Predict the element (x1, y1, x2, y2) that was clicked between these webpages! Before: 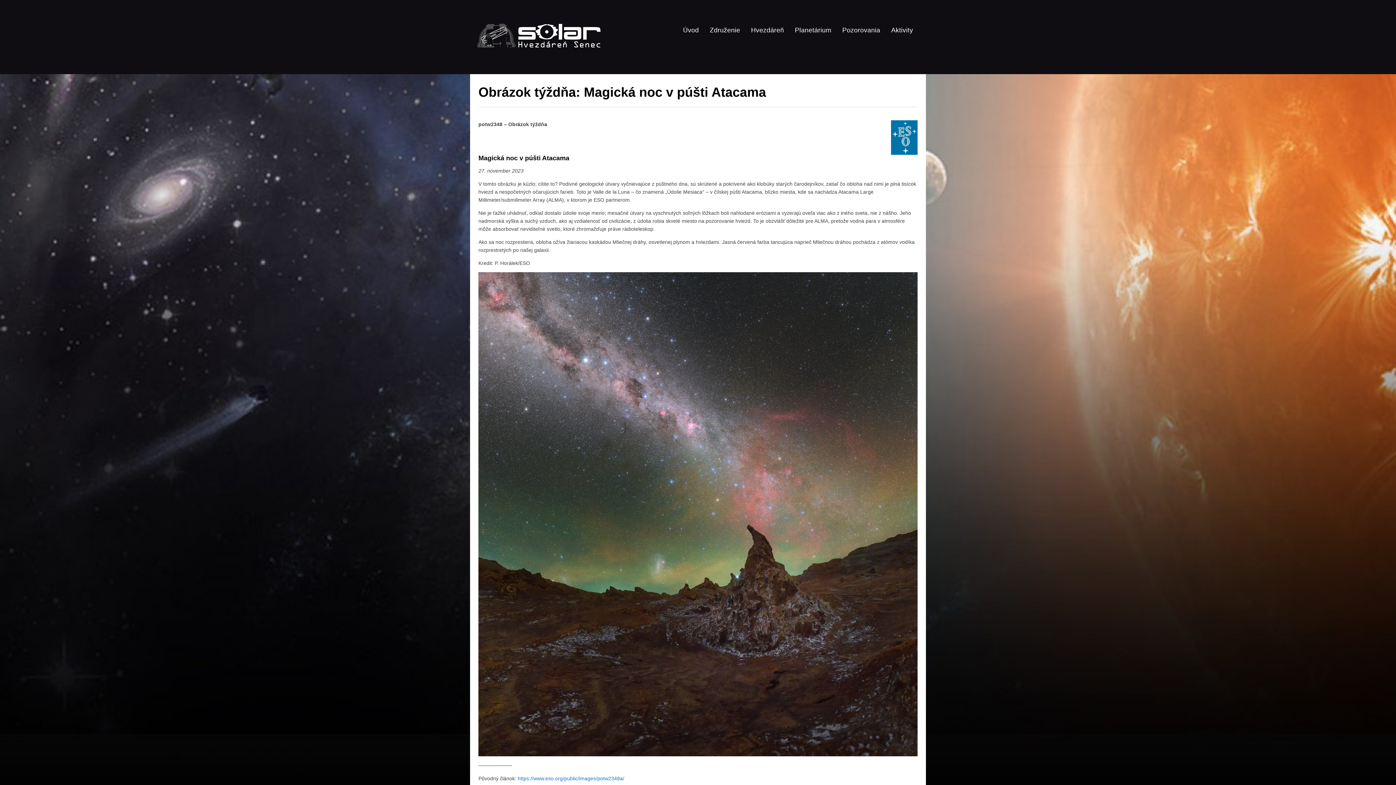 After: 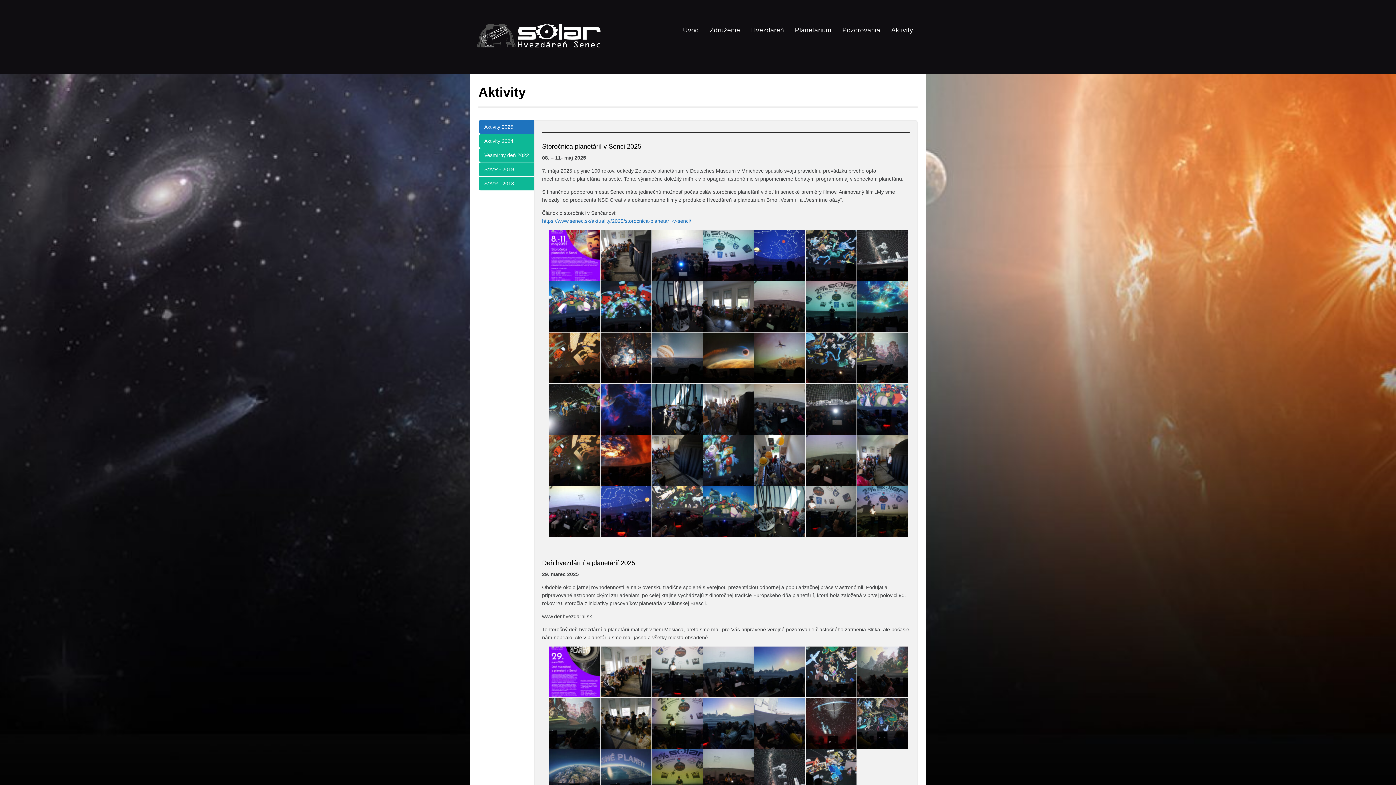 Action: label: Aktivity bbox: (891, 23, 913, 37)